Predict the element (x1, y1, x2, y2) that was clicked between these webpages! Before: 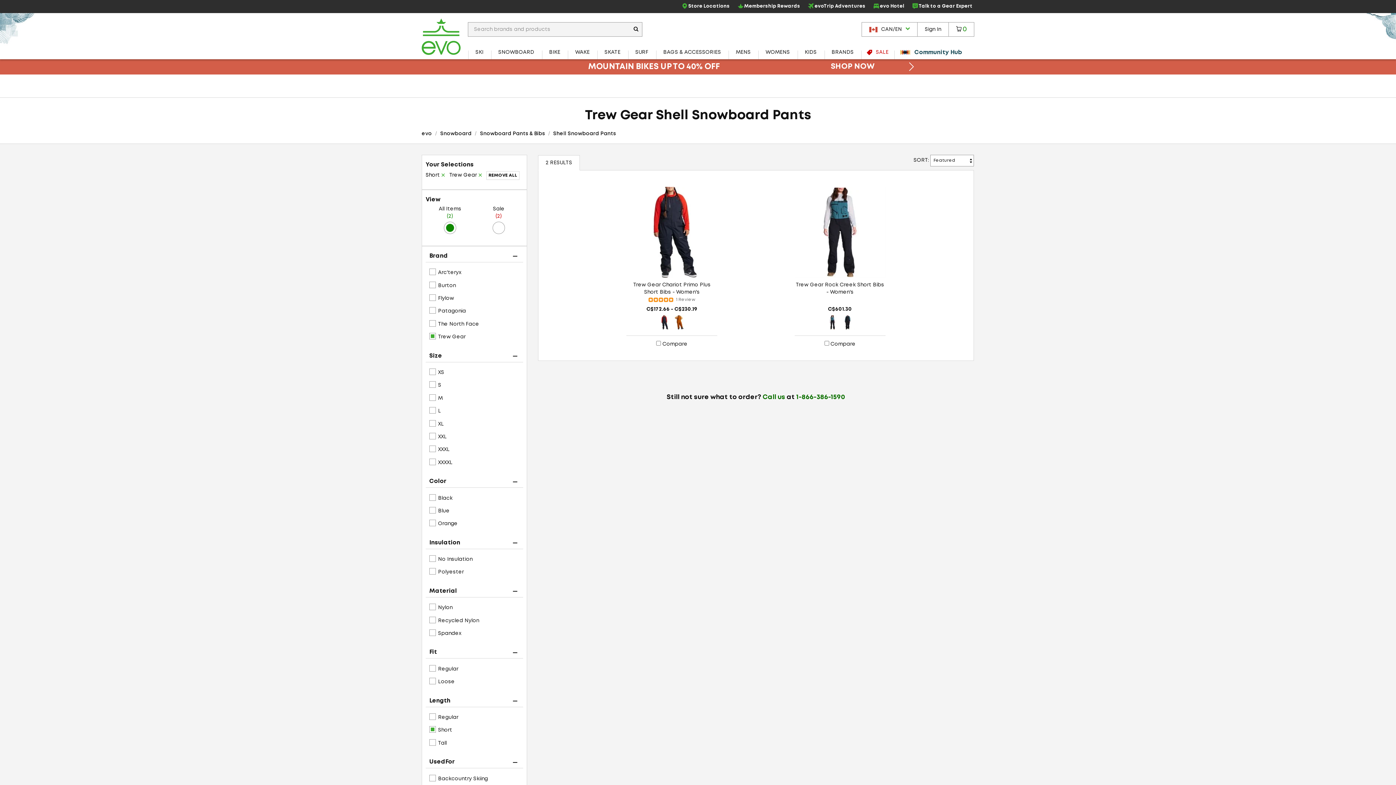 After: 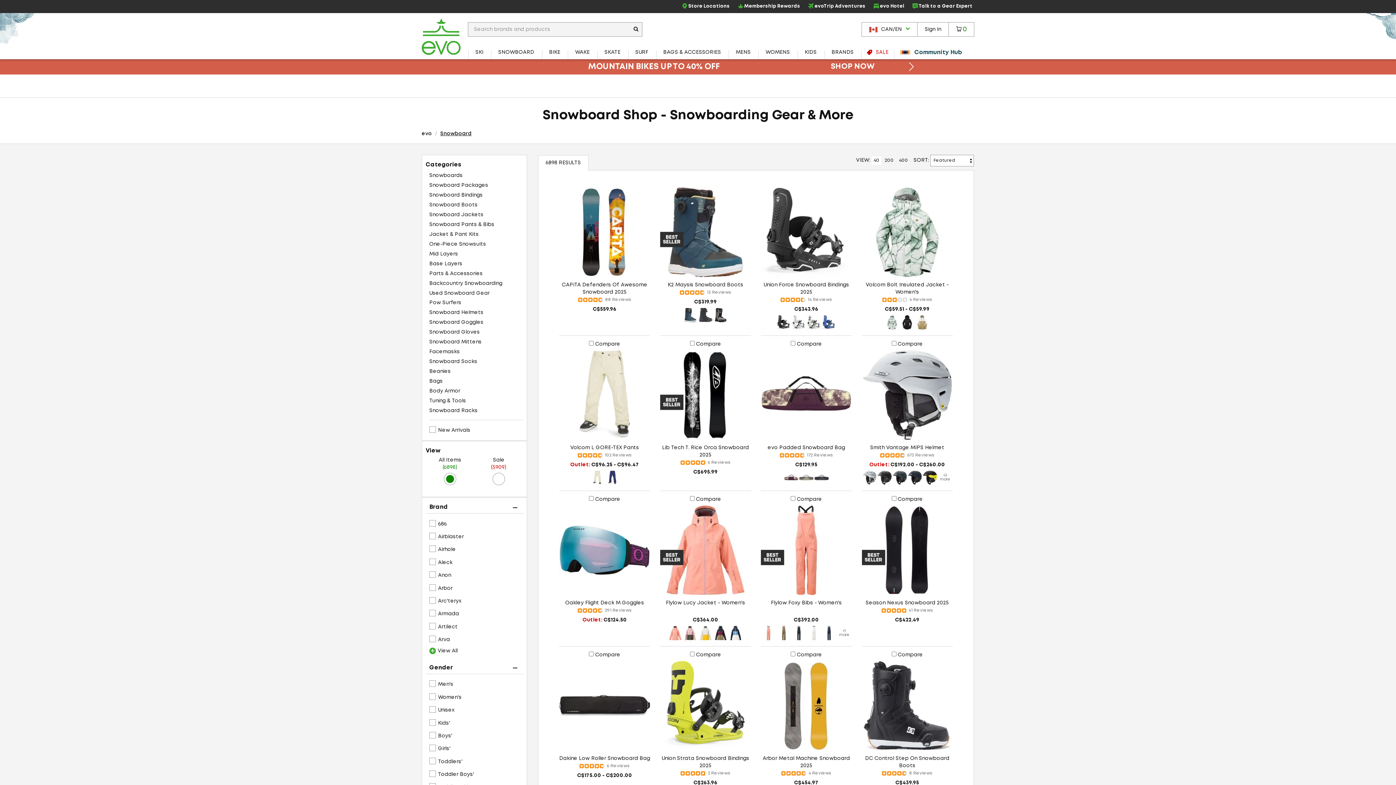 Action: label: Snowboard bbox: (440, 131, 471, 135)